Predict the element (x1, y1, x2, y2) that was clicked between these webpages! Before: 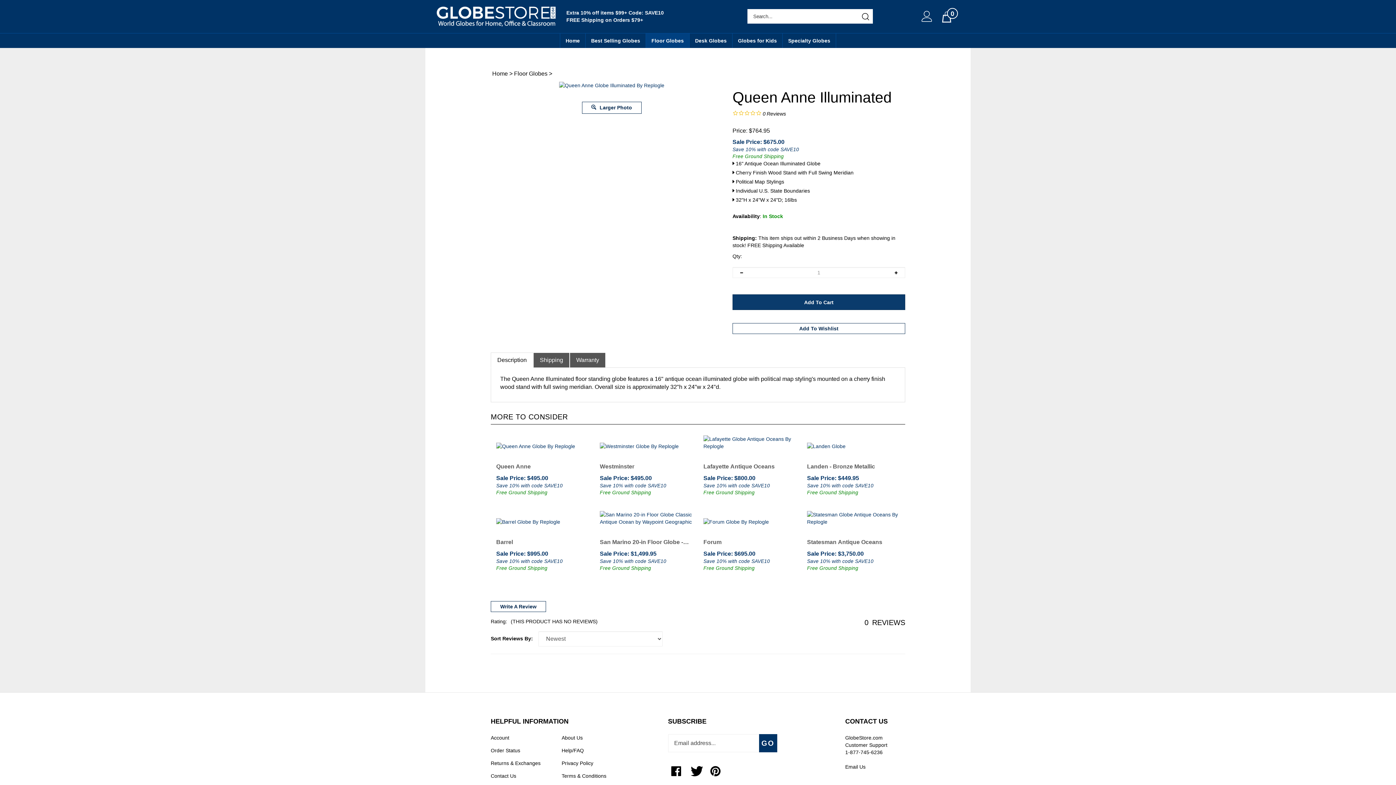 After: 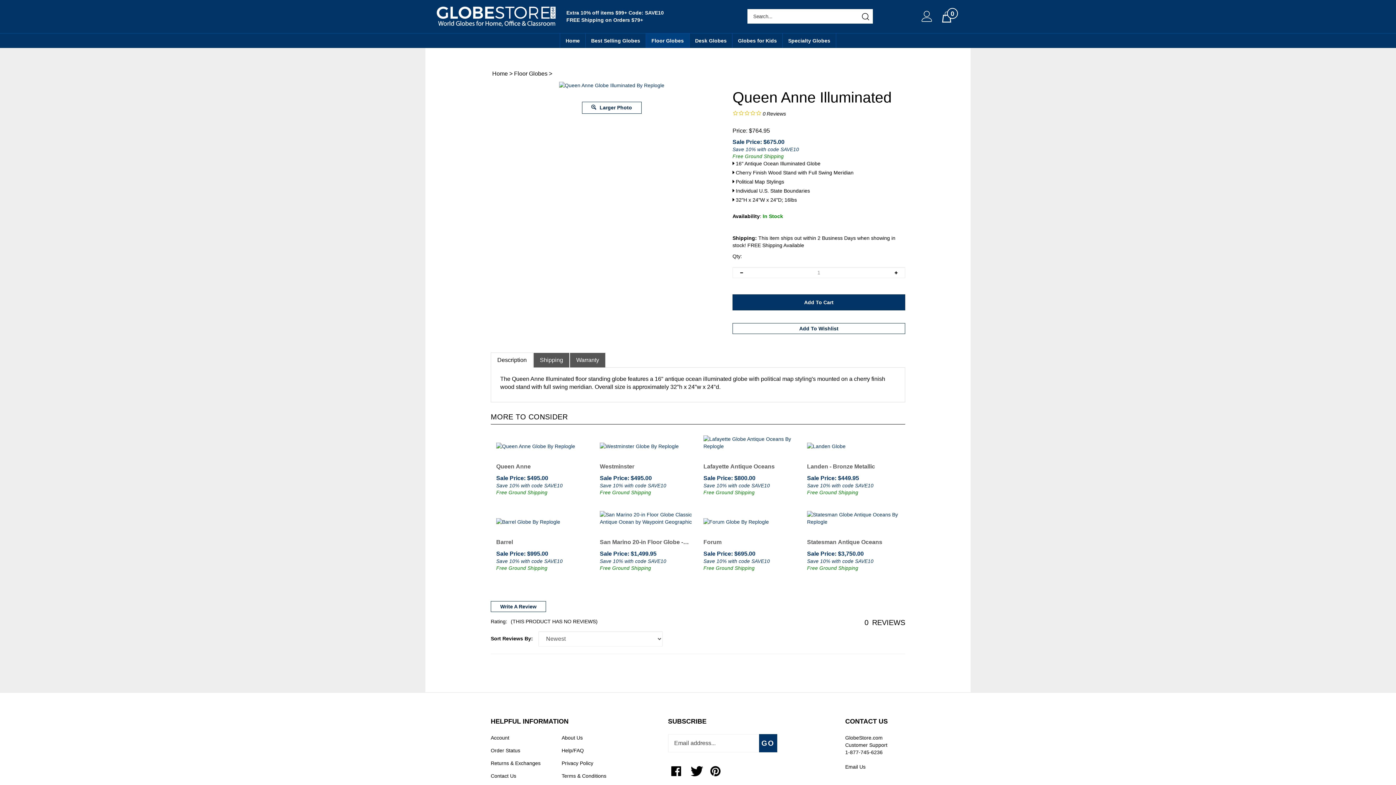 Action: label: Follow GlobeStore.com on Twitter bbox: (687, 753, 702, 768)